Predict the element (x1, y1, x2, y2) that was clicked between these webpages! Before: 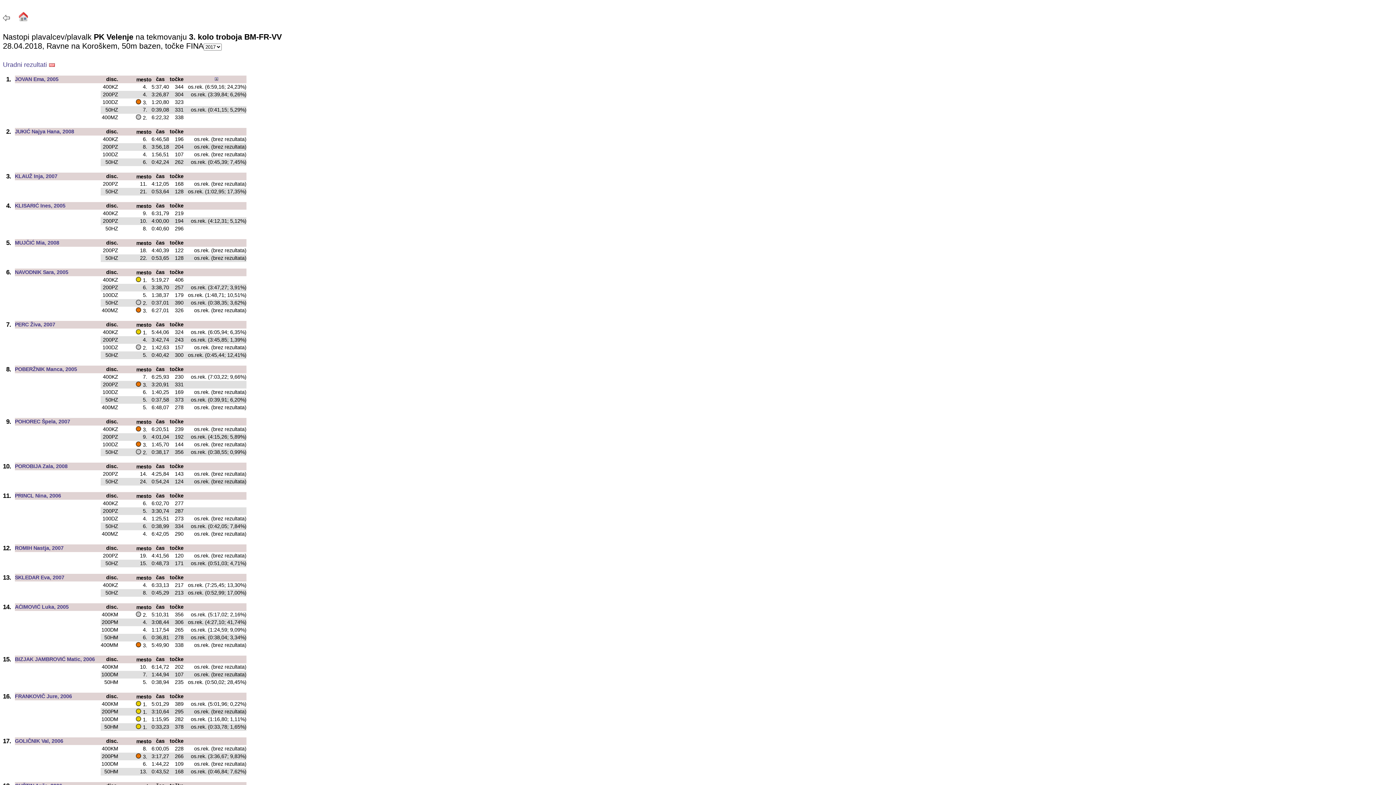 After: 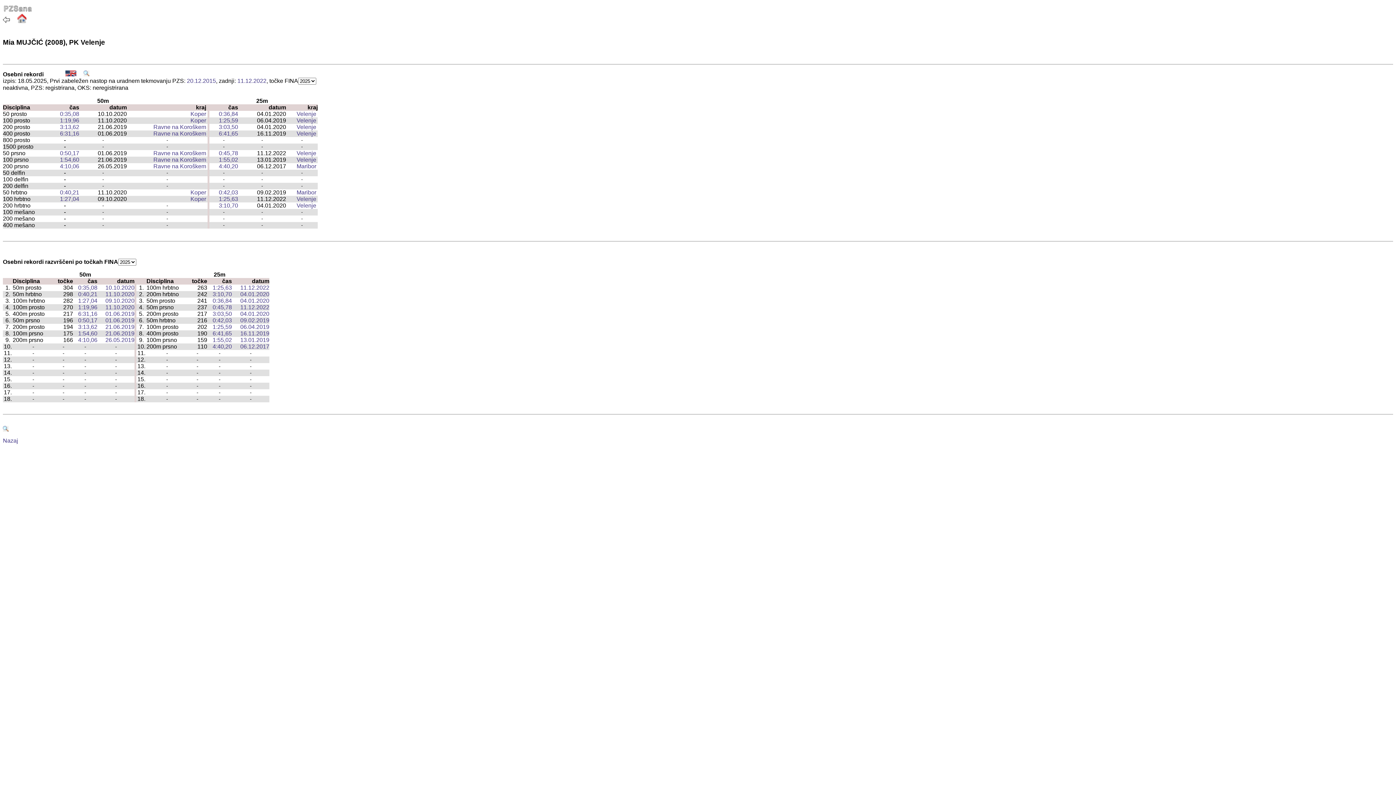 Action: label: MUJČIĆ Mia, 2008 bbox: (14, 240, 59, 245)